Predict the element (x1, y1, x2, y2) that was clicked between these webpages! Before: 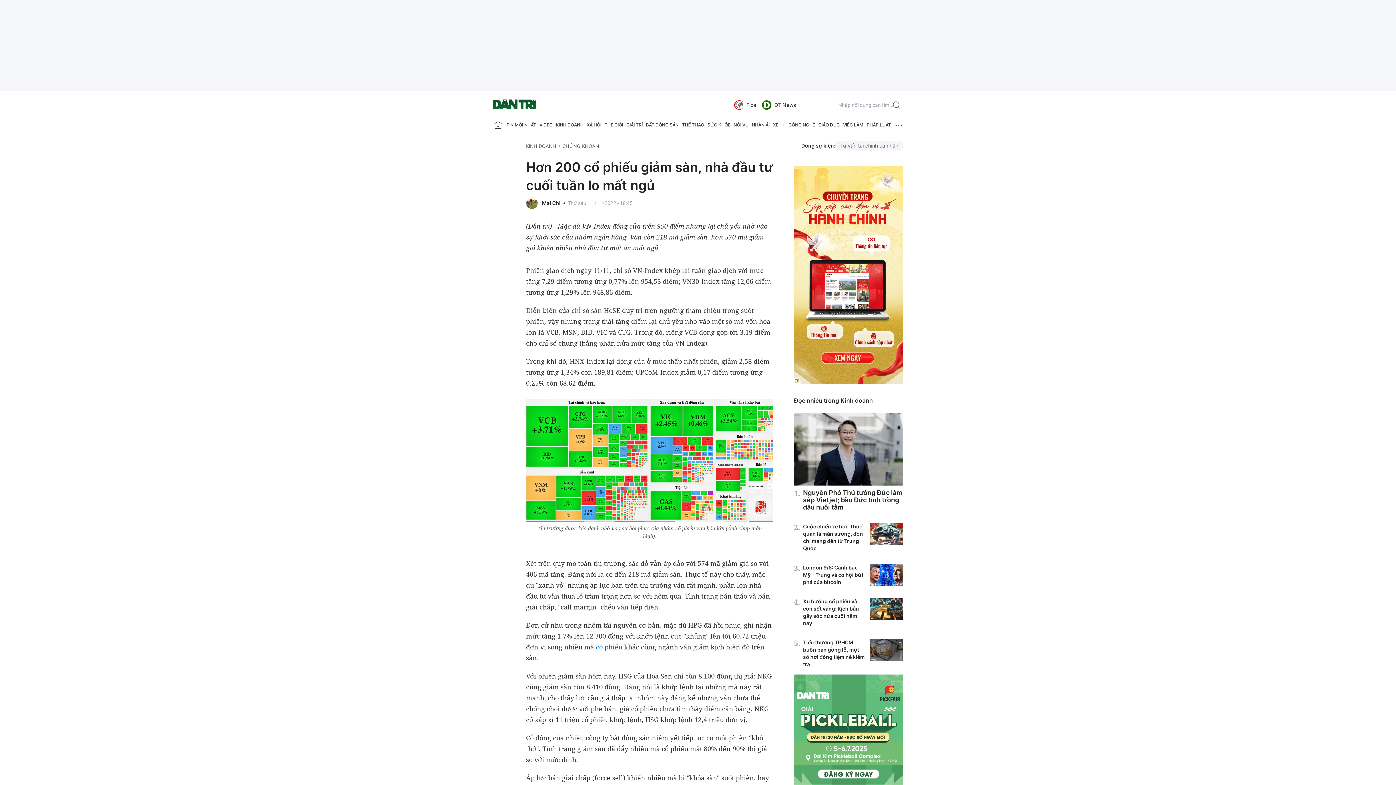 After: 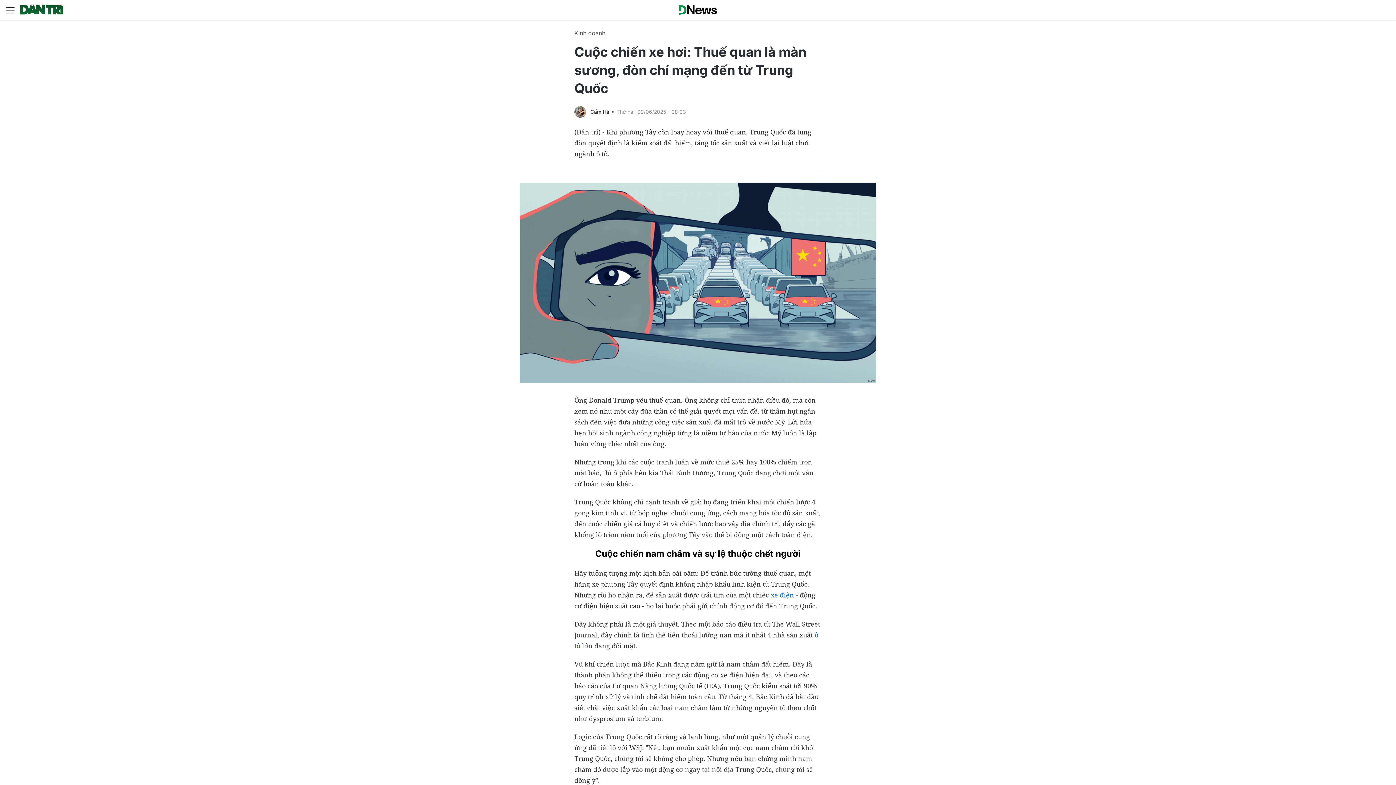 Action: bbox: (870, 523, 903, 545)